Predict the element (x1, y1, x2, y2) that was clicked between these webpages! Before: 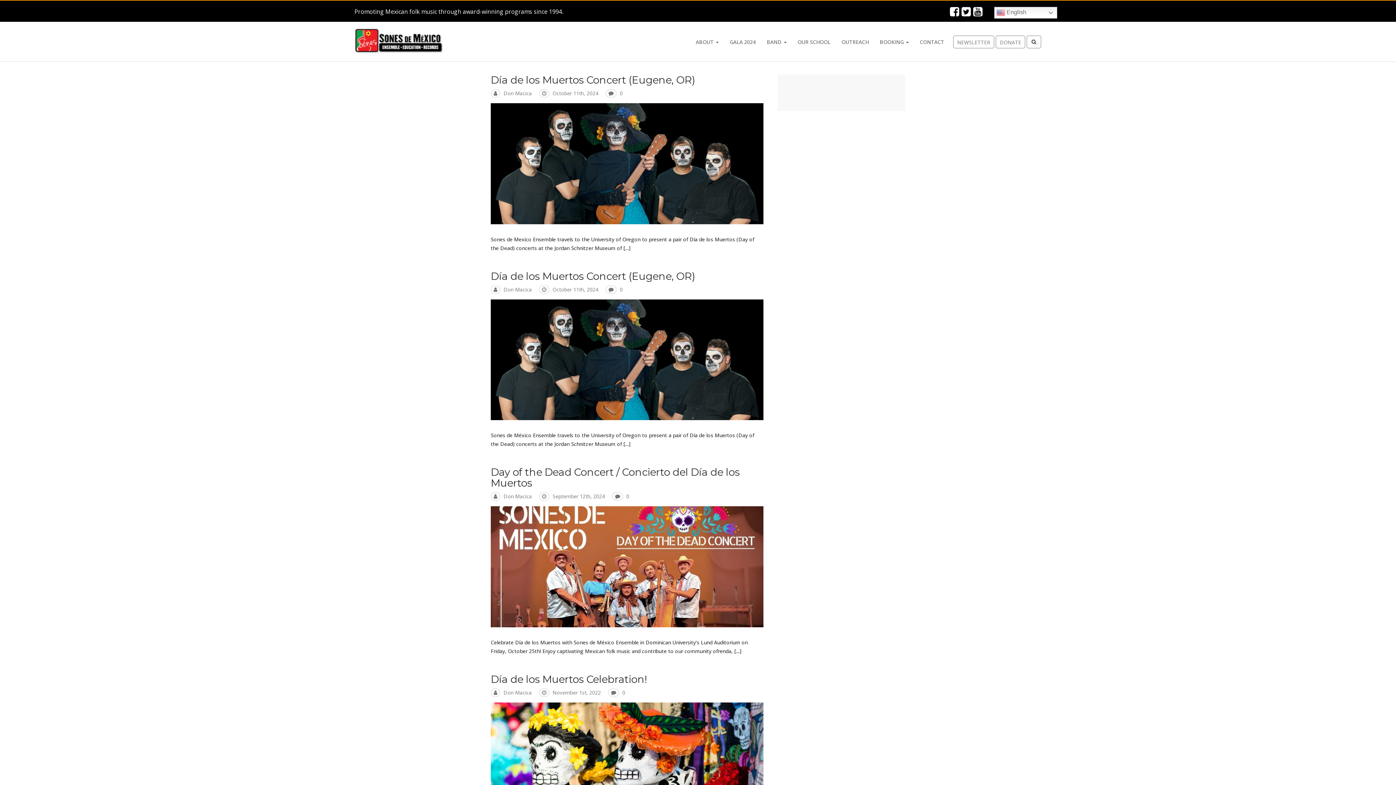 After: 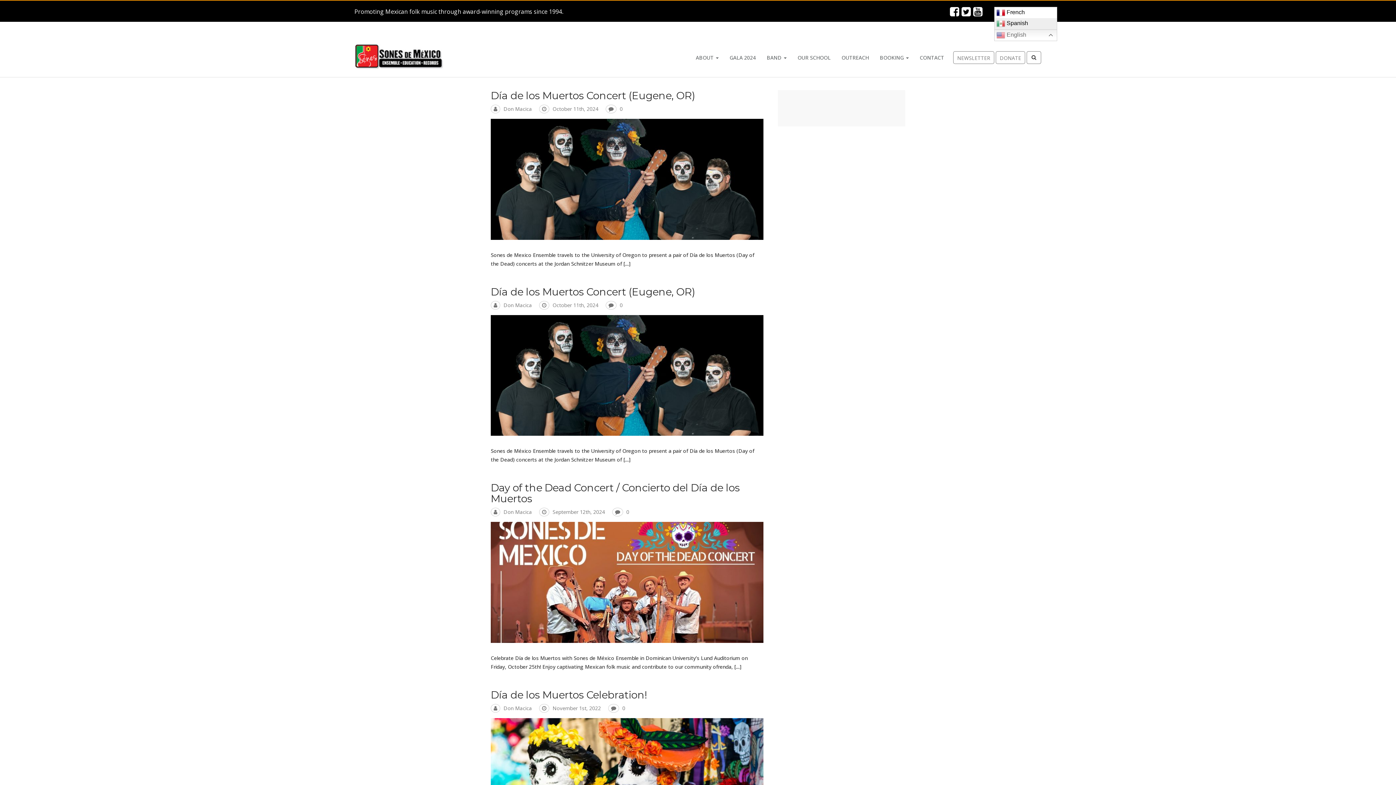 Action: label:  English bbox: (994, 6, 1057, 18)